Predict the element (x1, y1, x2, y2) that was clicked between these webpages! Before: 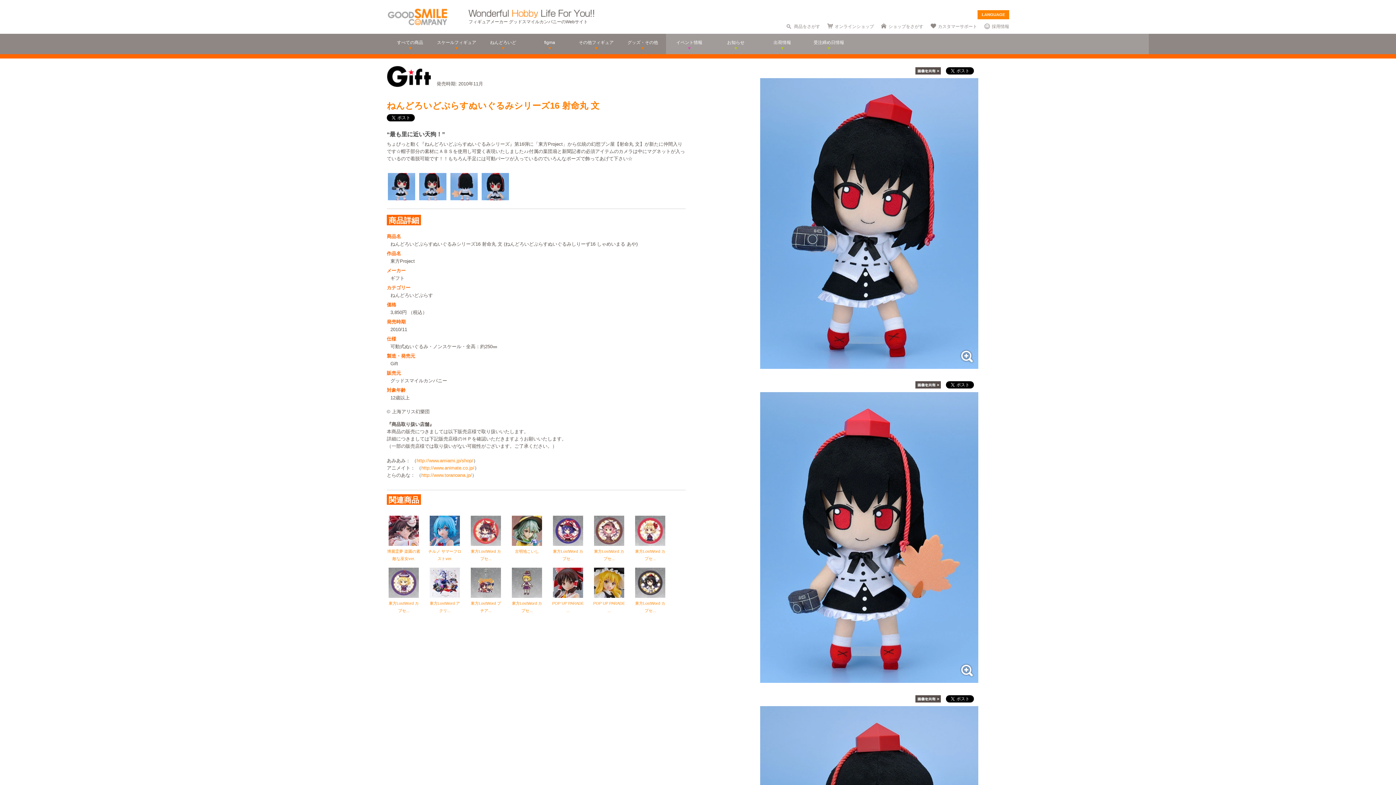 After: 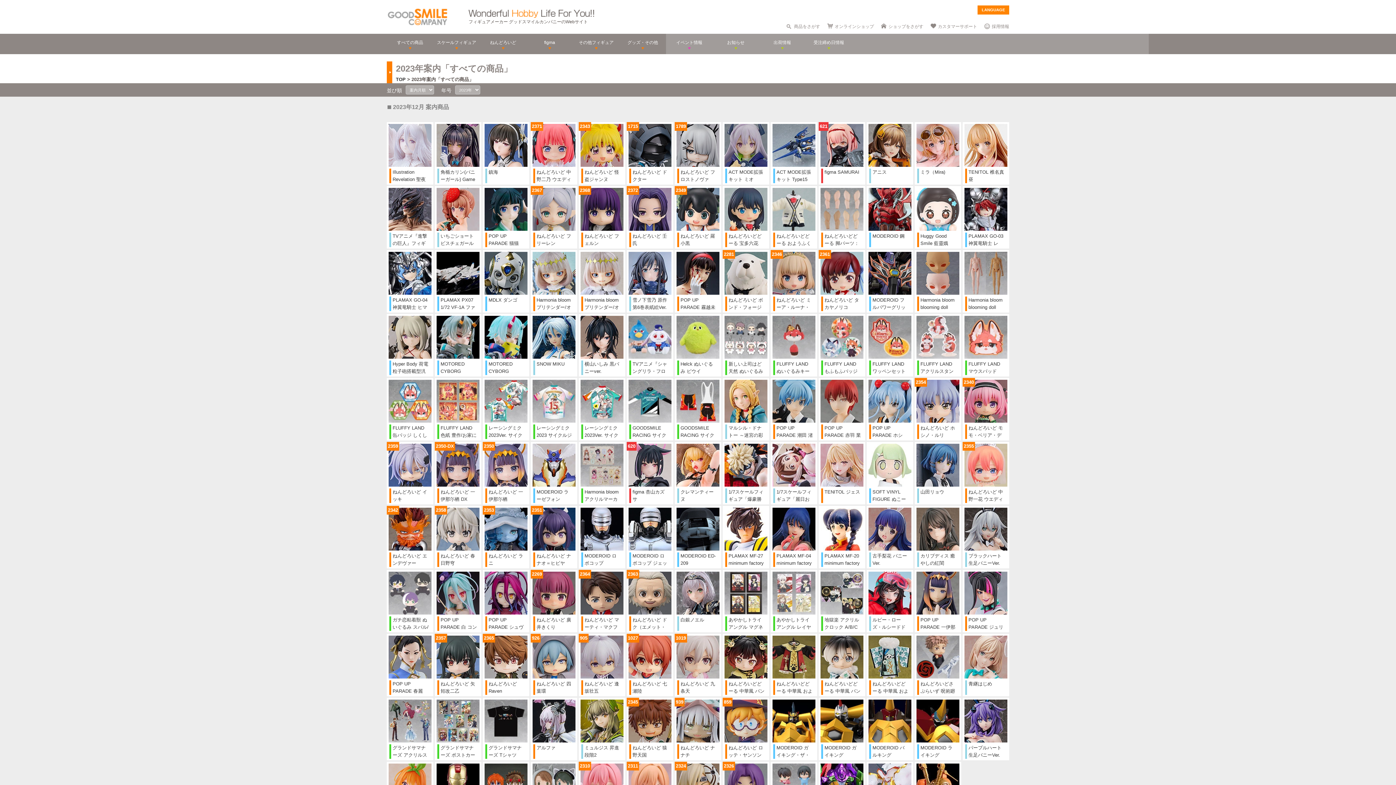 Action: bbox: (386, 33, 433, 54) label: すべての商品